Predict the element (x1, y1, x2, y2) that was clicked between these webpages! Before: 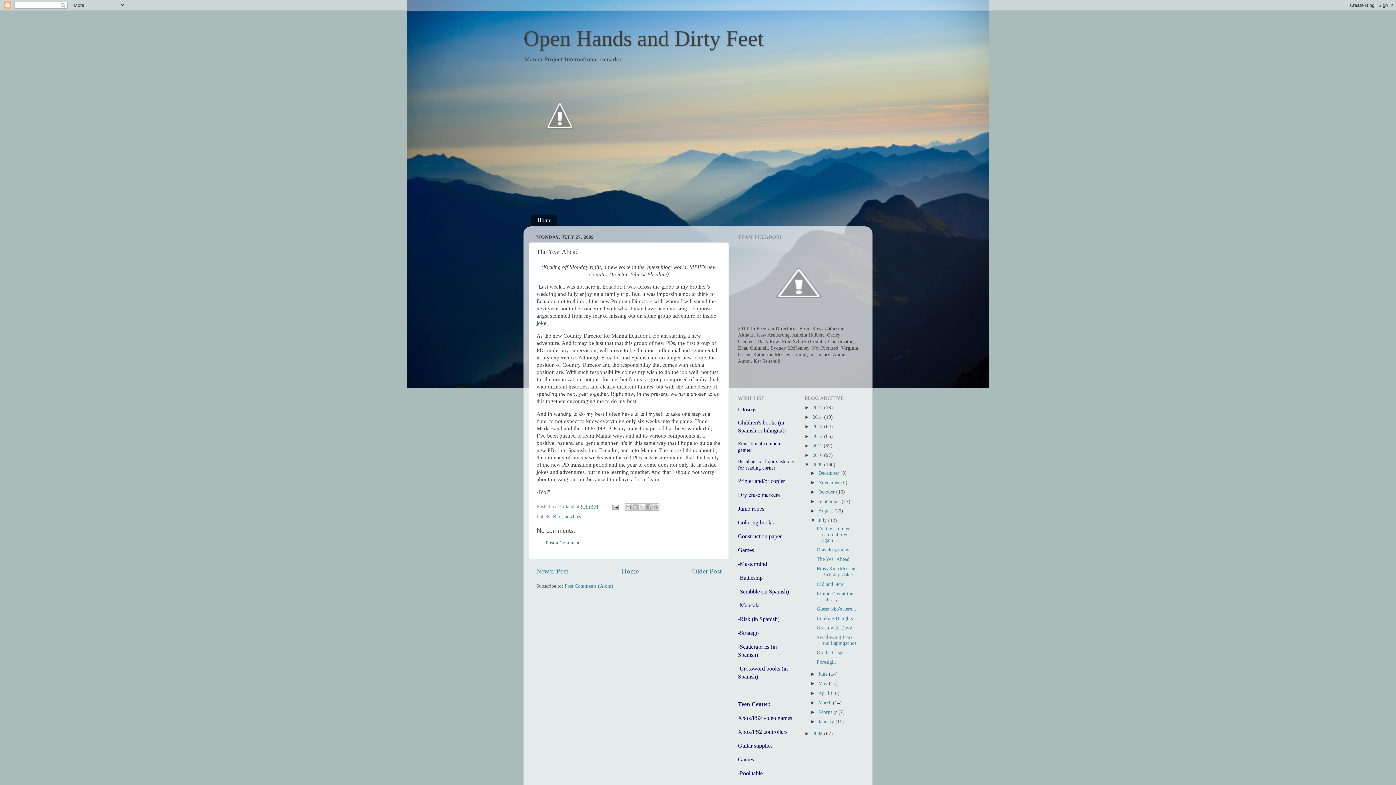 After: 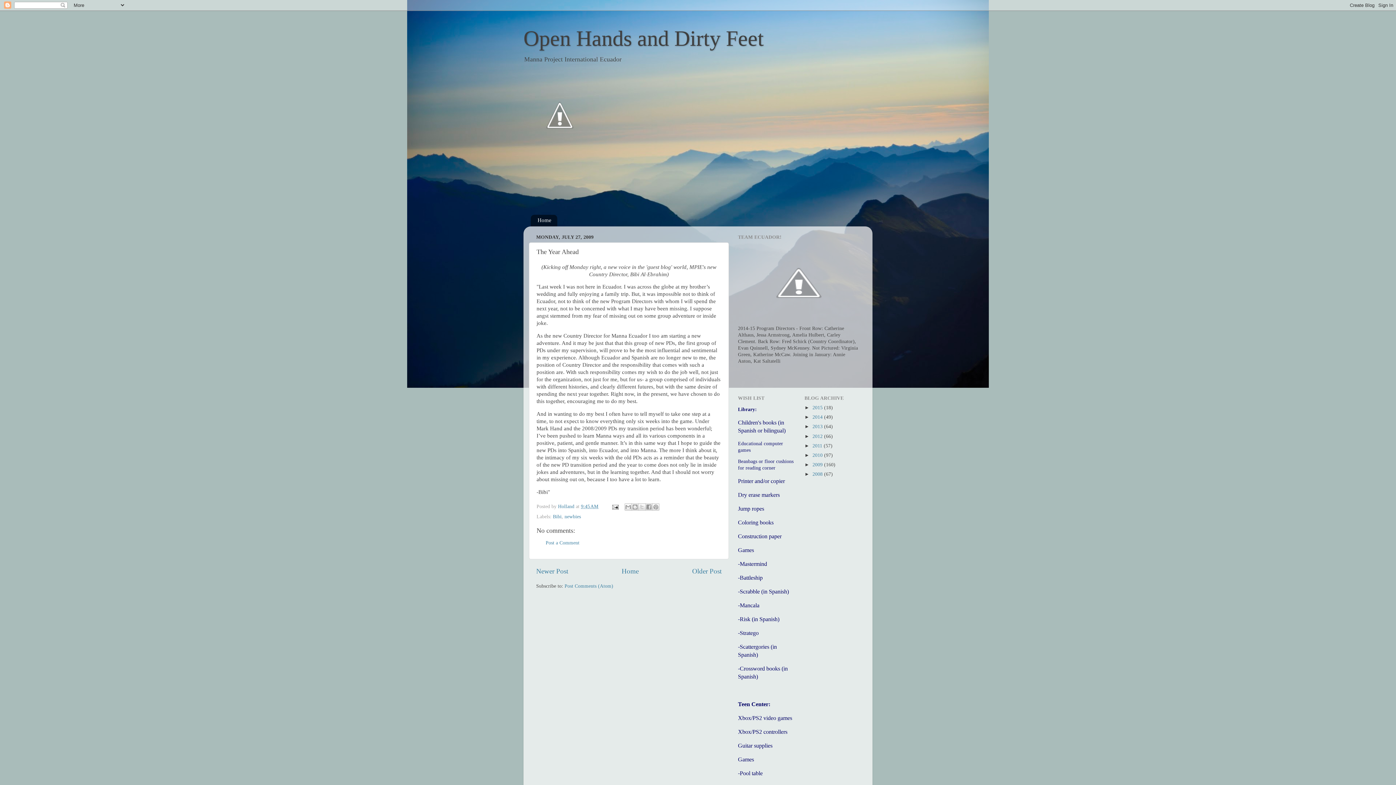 Action: bbox: (804, 462, 812, 467) label: ▼  